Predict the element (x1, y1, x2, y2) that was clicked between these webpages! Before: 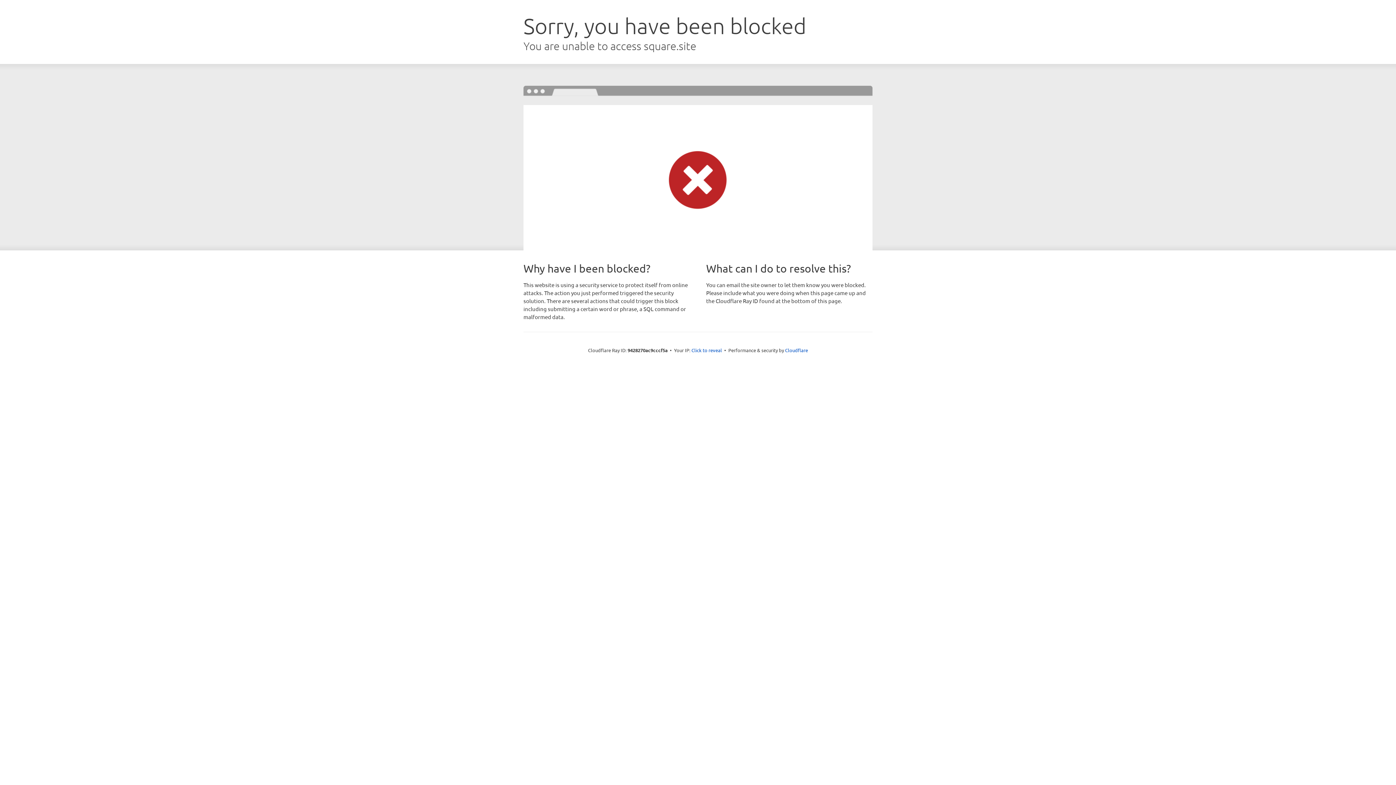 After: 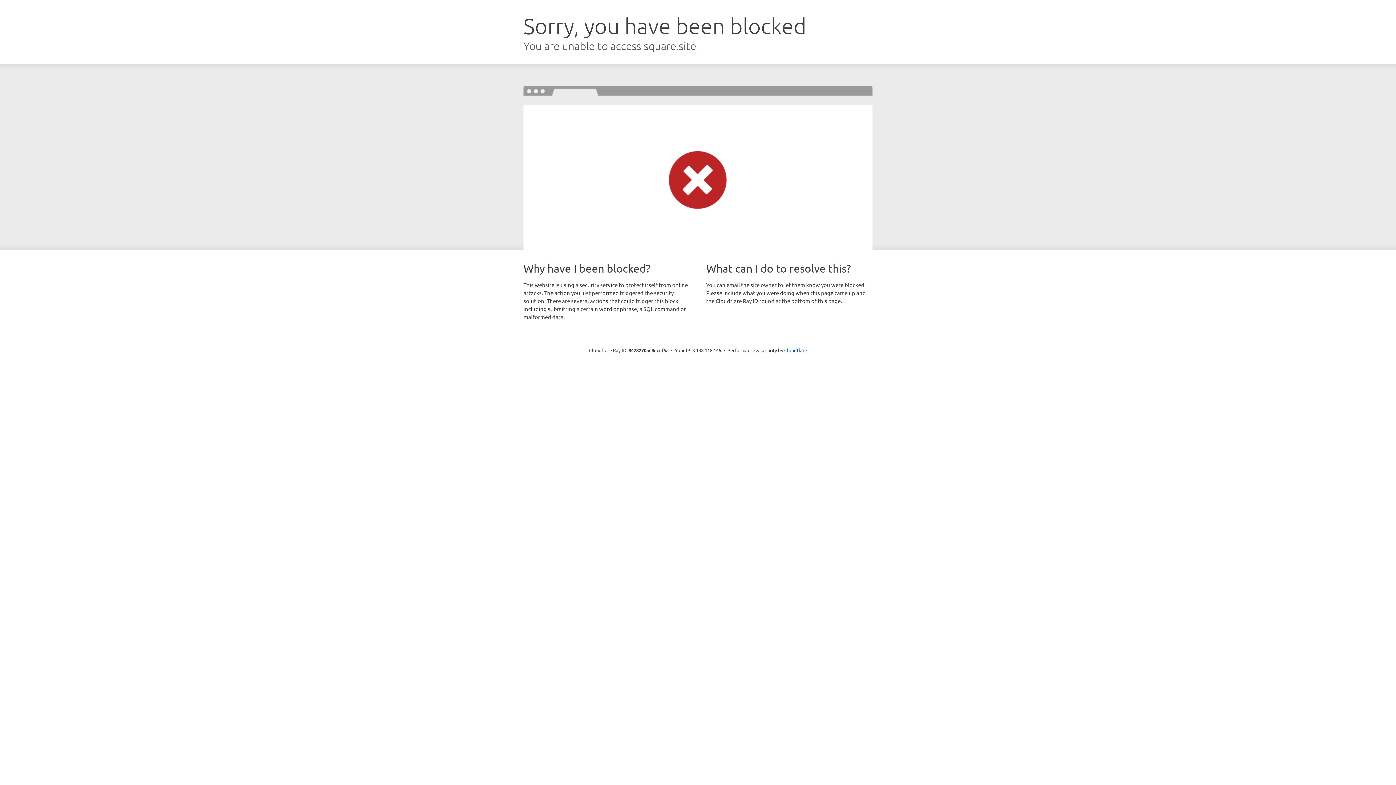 Action: label: Click to reveal bbox: (691, 346, 722, 353)